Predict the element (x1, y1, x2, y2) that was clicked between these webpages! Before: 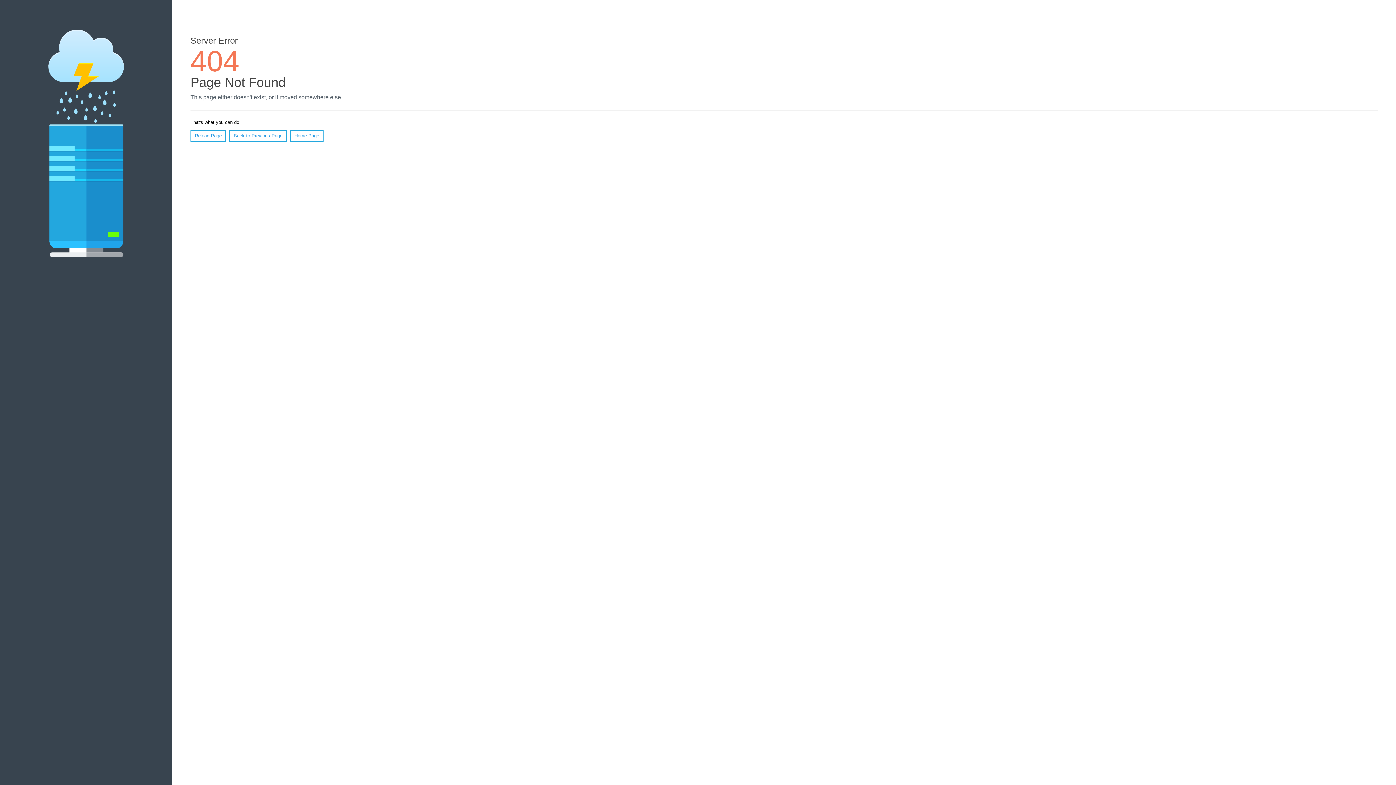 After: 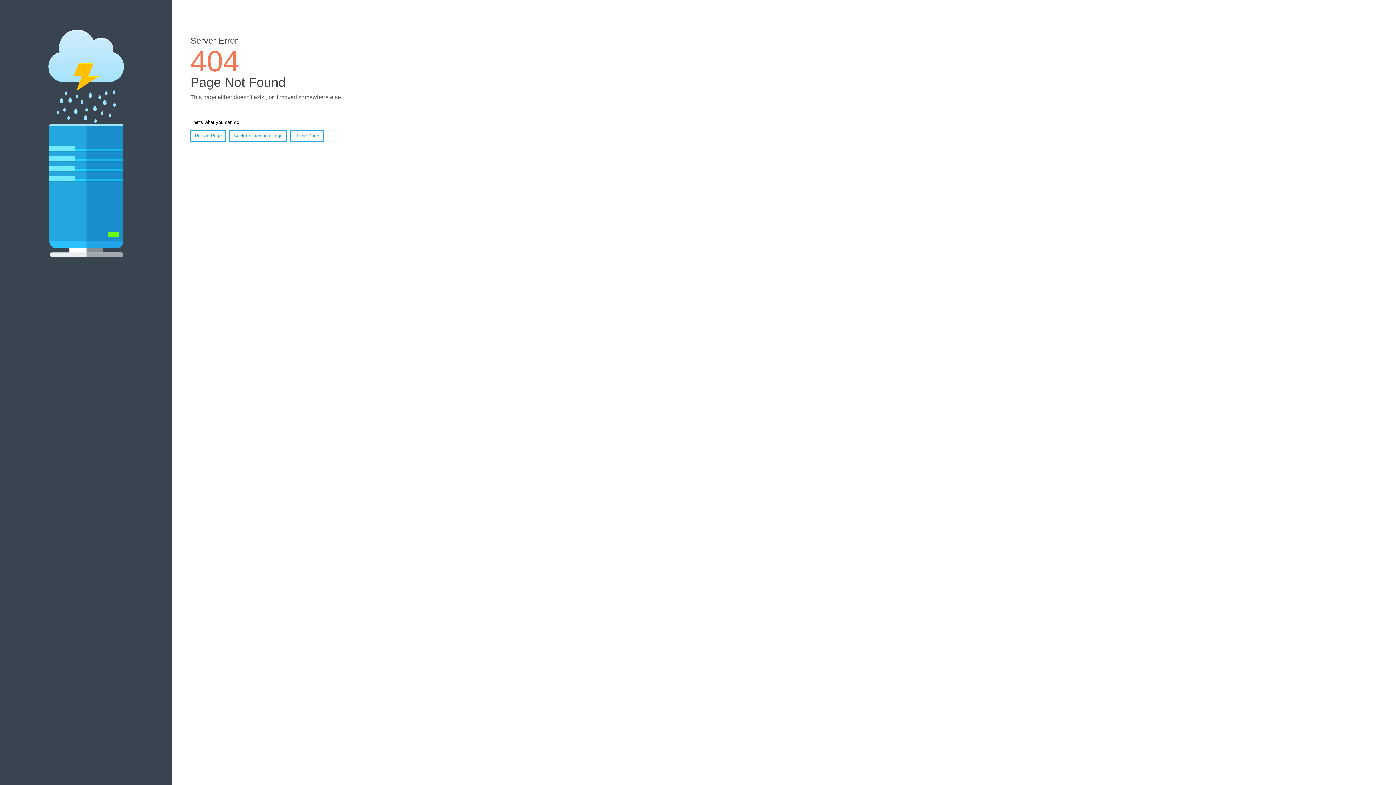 Action: label: Reload Page bbox: (190, 130, 226, 141)